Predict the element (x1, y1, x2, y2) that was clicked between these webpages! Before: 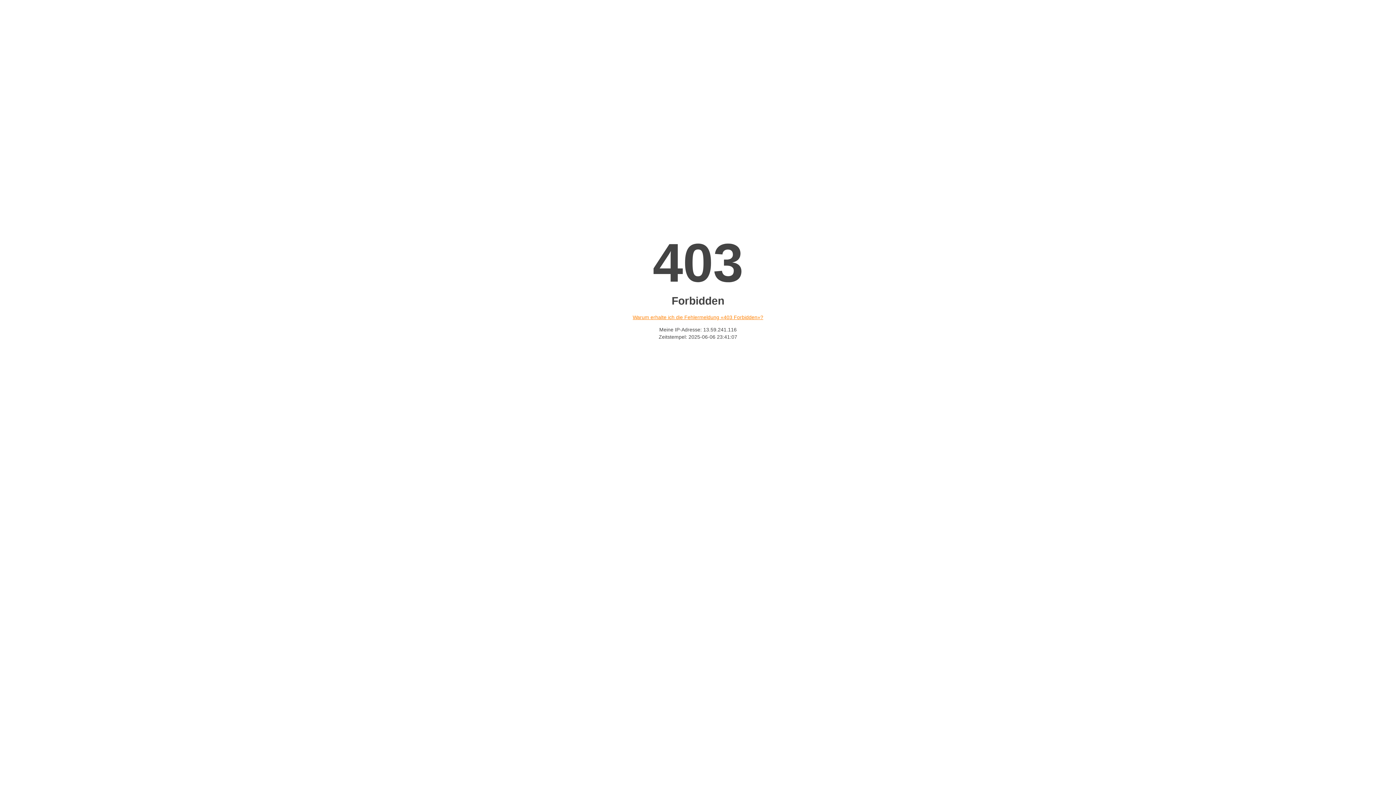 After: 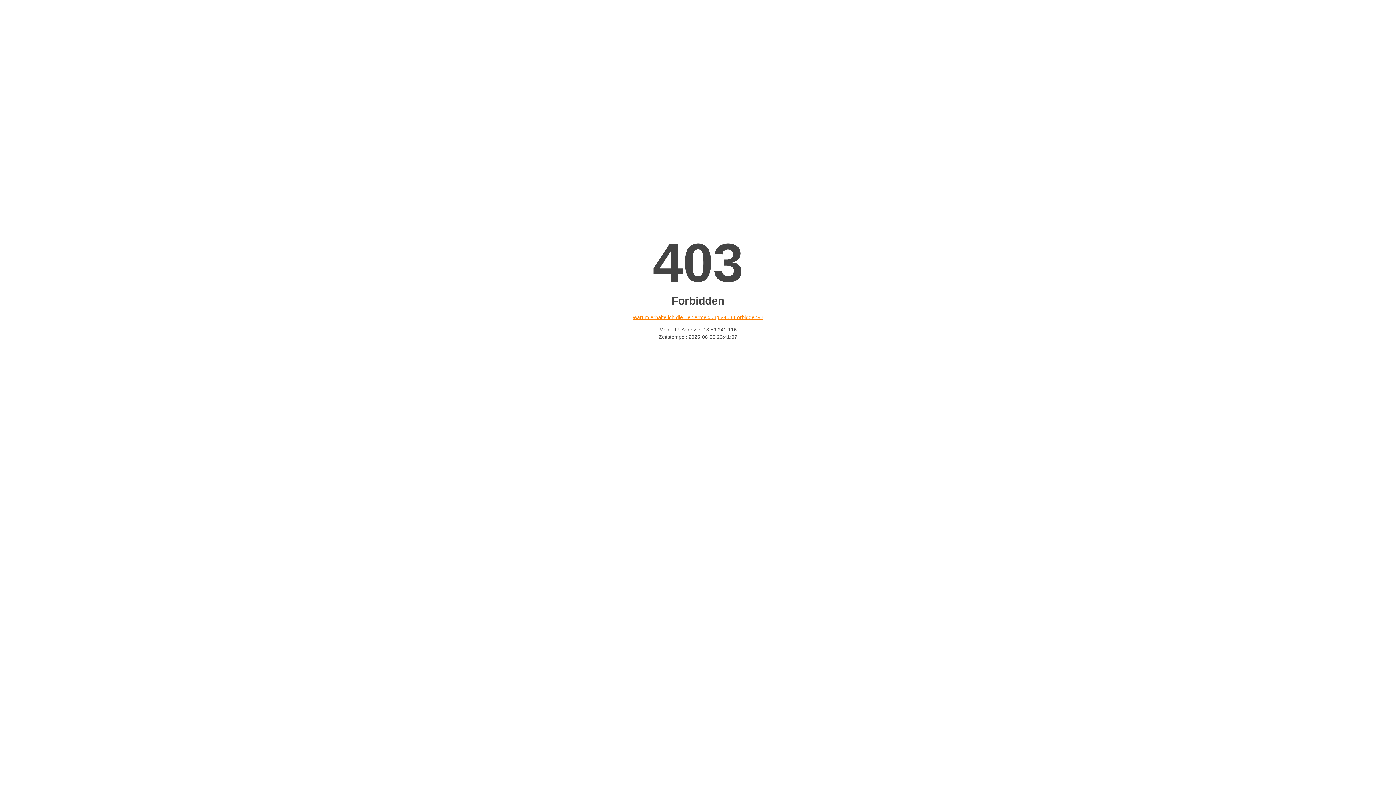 Action: label: Warum erhalte ich die Fehlermeldung «403 Forbidden»? bbox: (632, 314, 763, 320)